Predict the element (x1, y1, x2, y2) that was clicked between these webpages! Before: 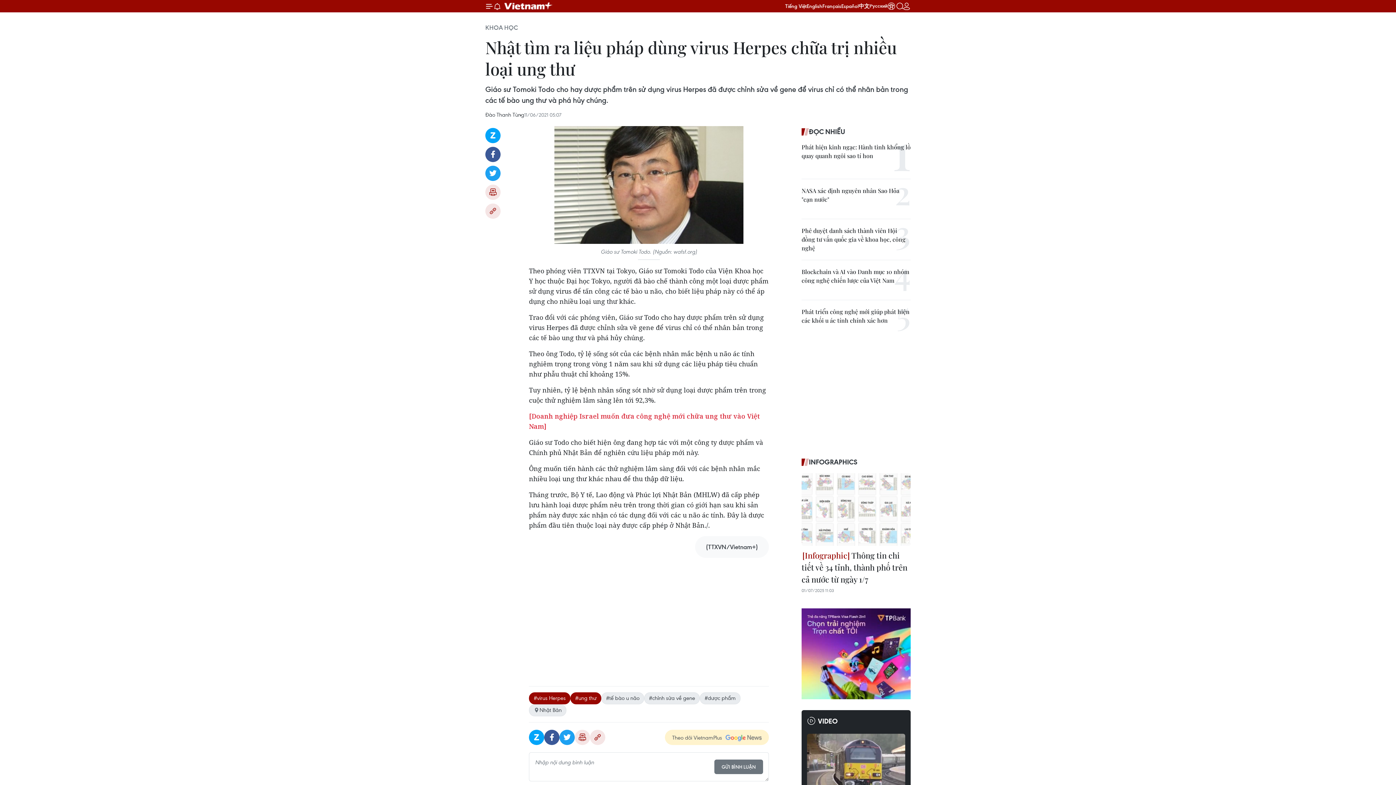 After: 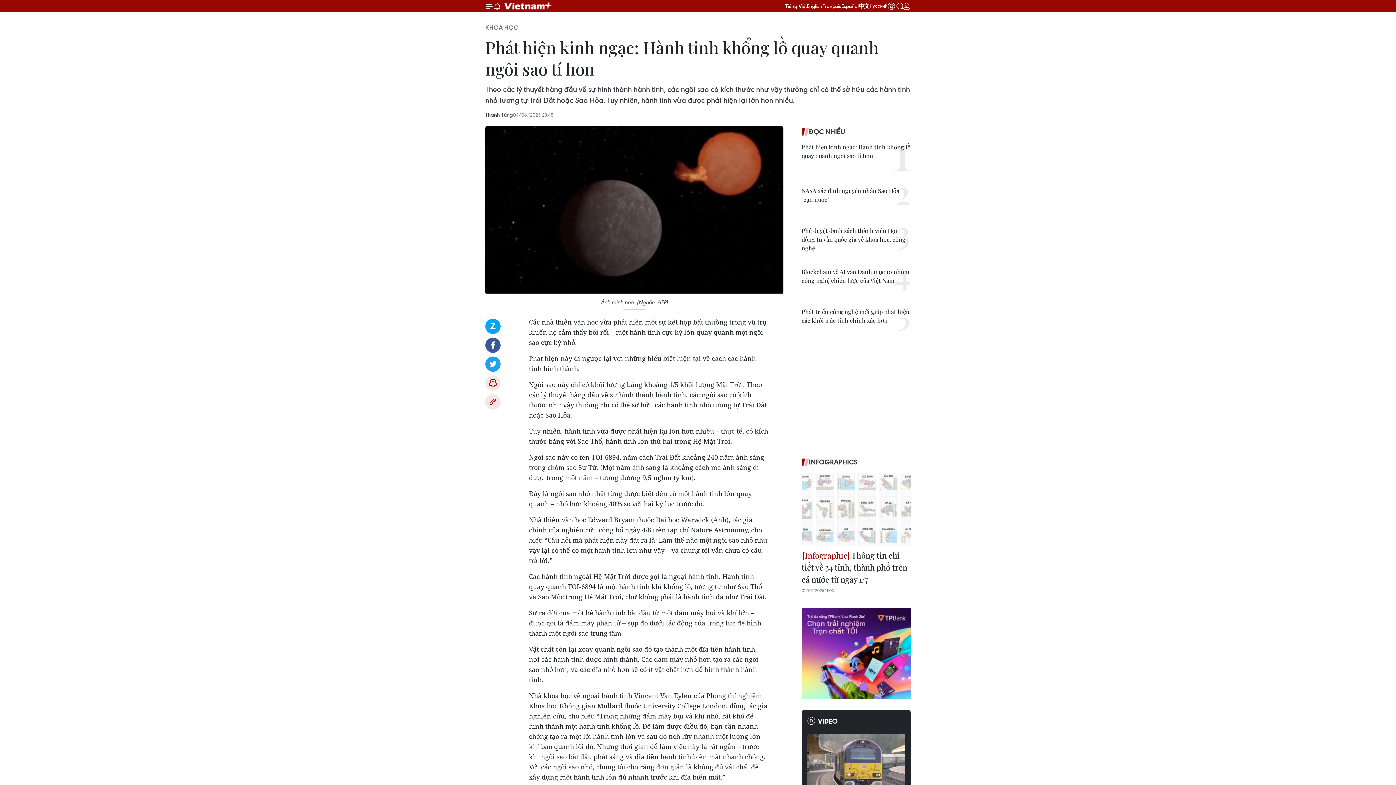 Action: bbox: (801, 142, 910, 160) label: Phát hiện kinh ngạc: Hành tinh khổng lồ quay quanh ngôi sao tí hon